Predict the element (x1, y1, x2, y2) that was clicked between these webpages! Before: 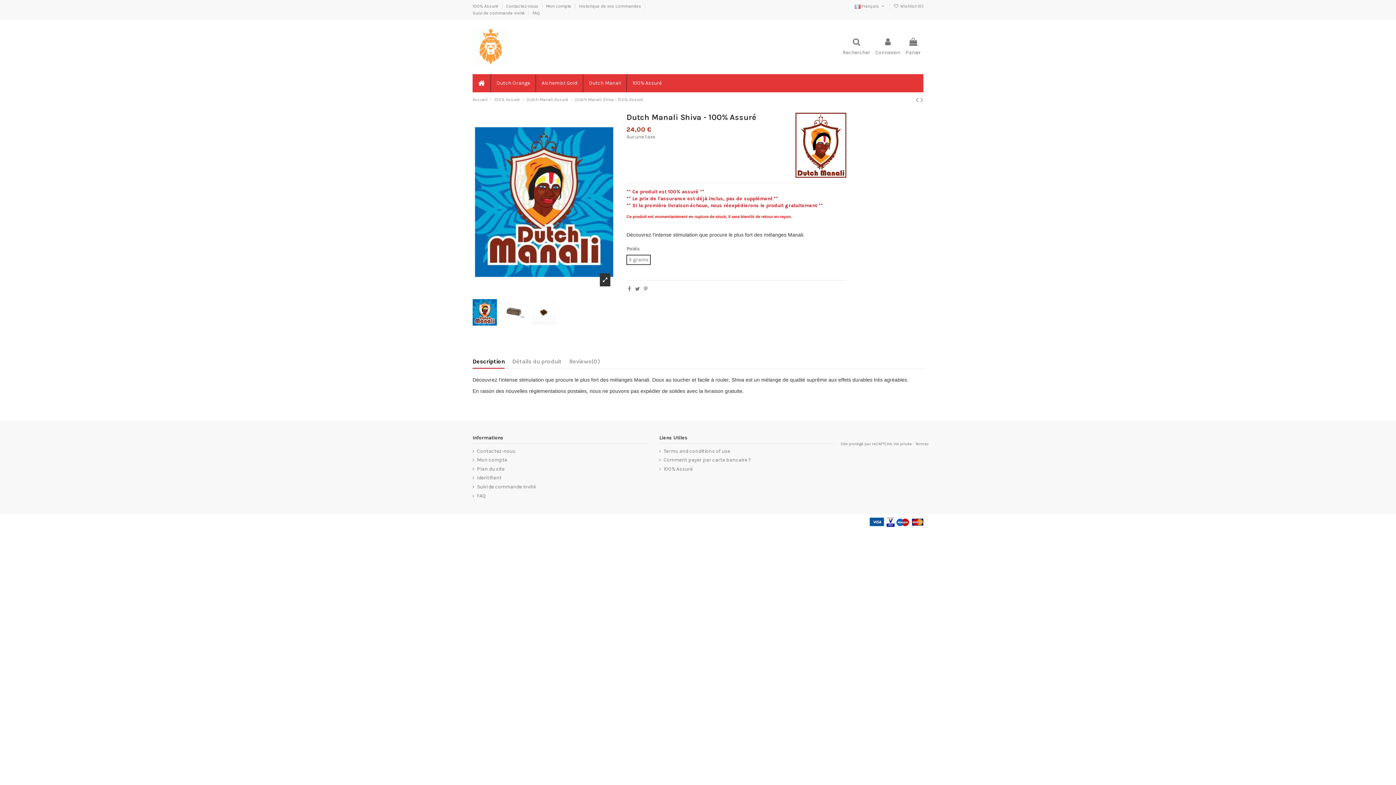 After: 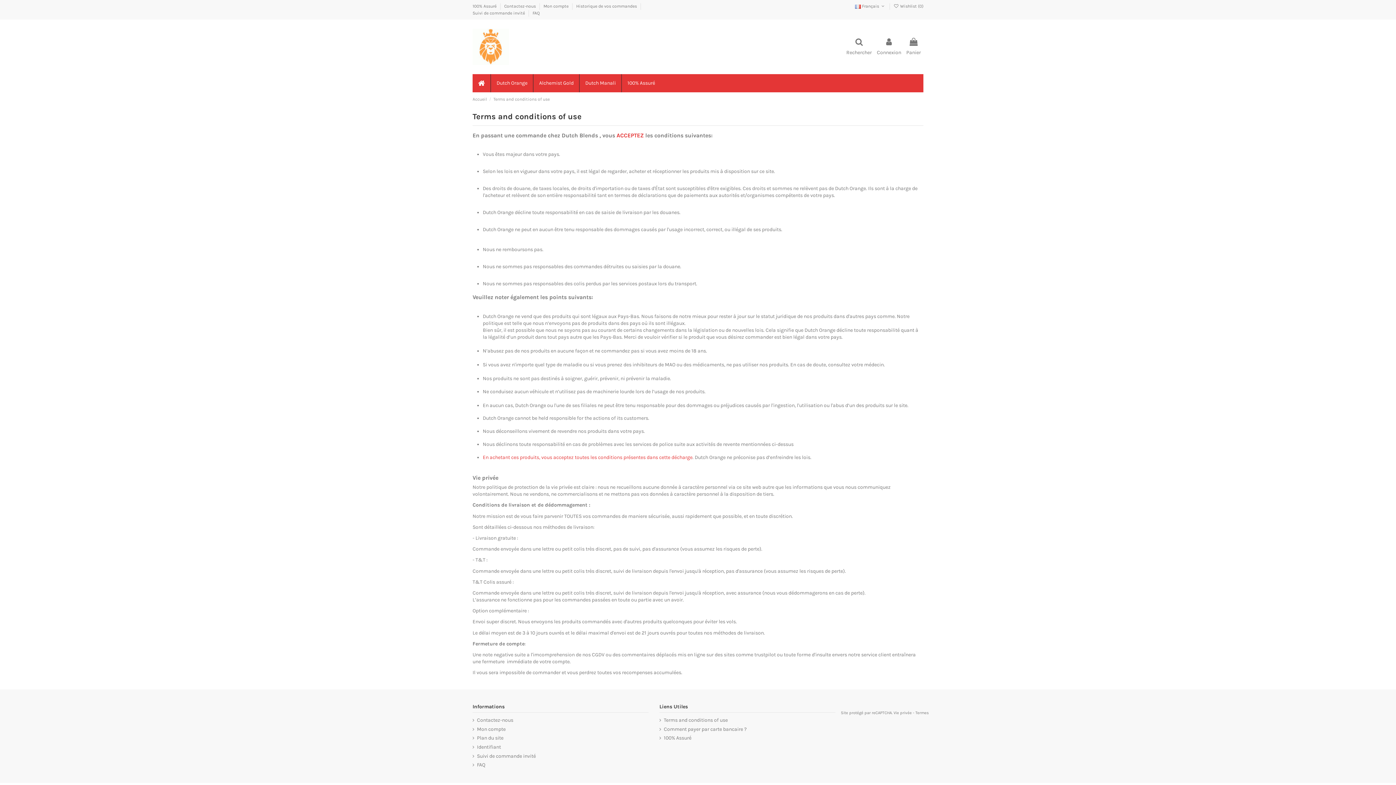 Action: bbox: (659, 447, 730, 454) label: Terms and conditions of use